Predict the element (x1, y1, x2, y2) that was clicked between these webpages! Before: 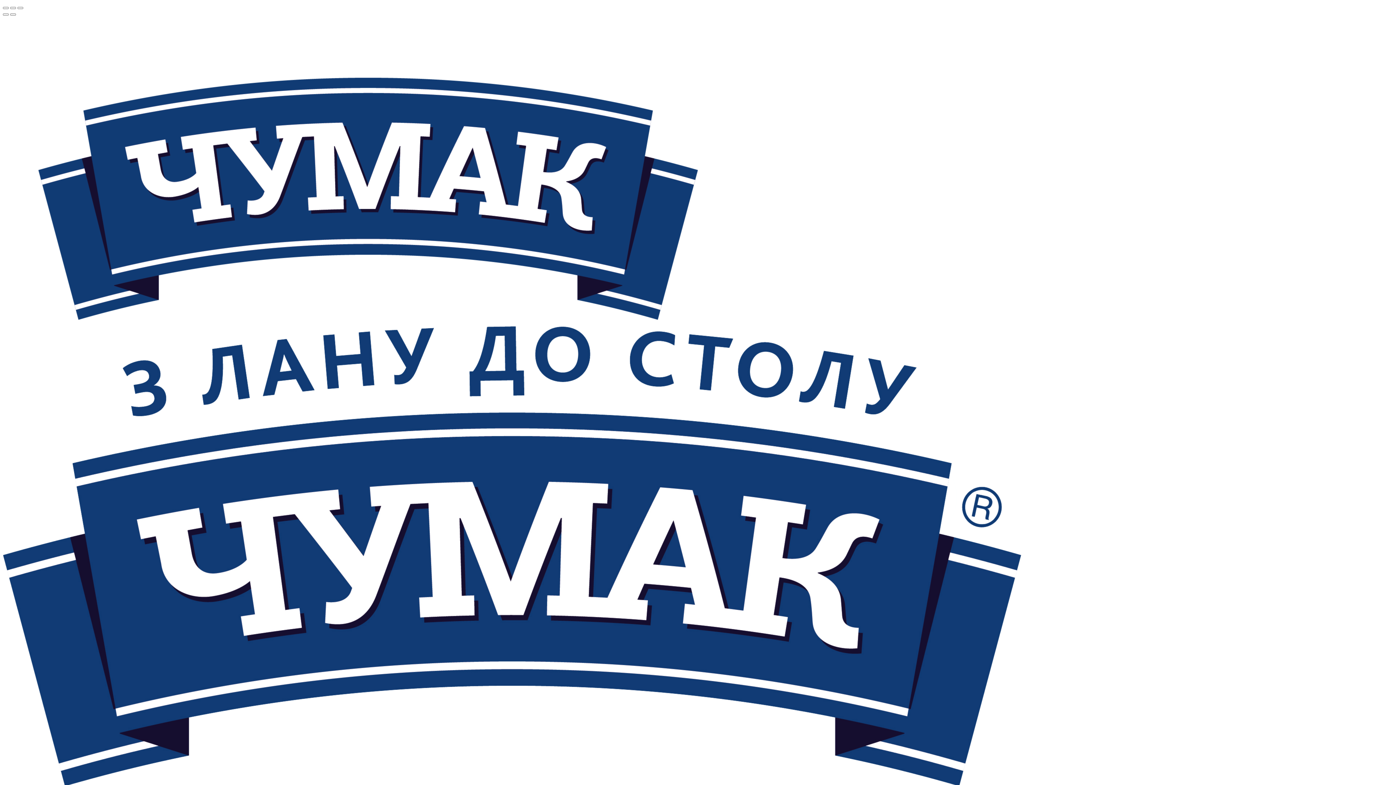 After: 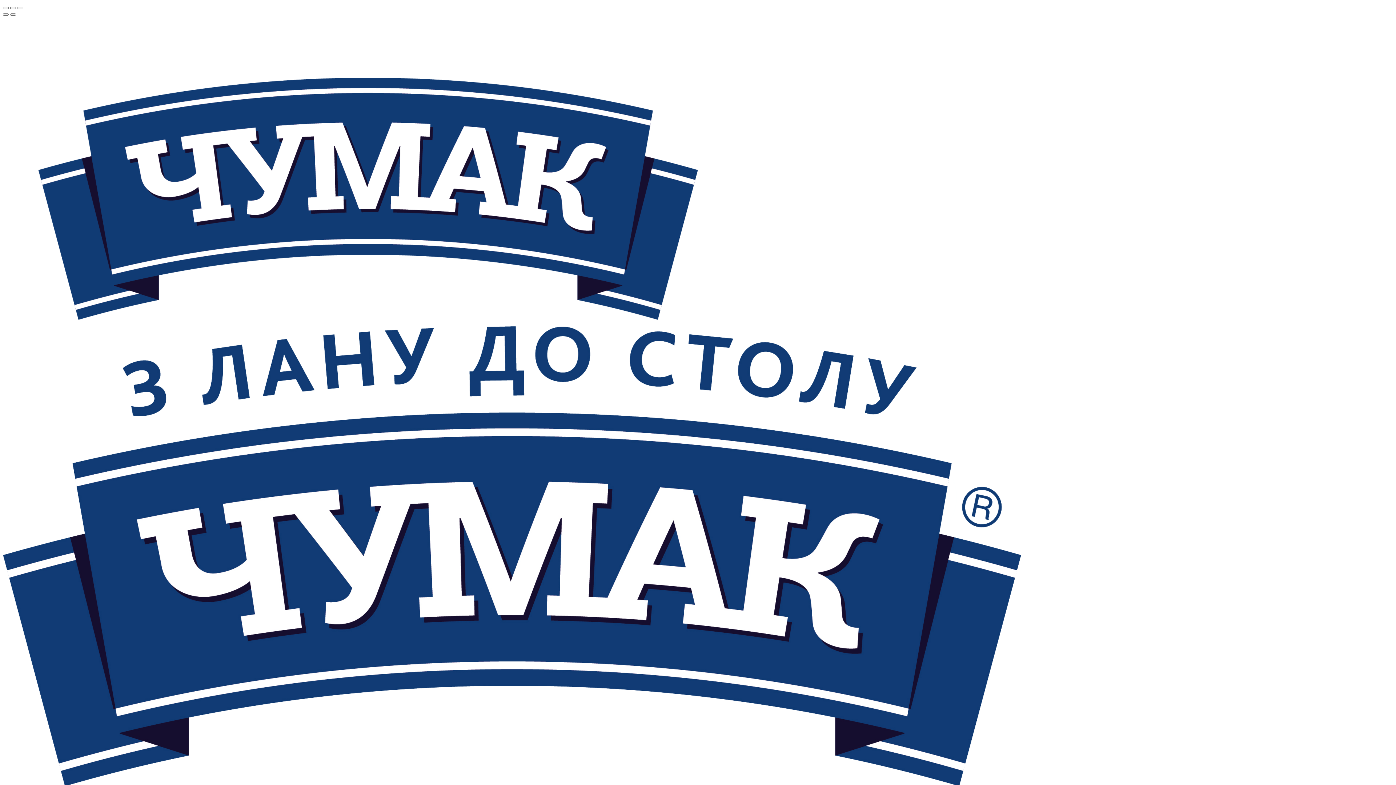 Action: bbox: (2, 320, 730, 326)